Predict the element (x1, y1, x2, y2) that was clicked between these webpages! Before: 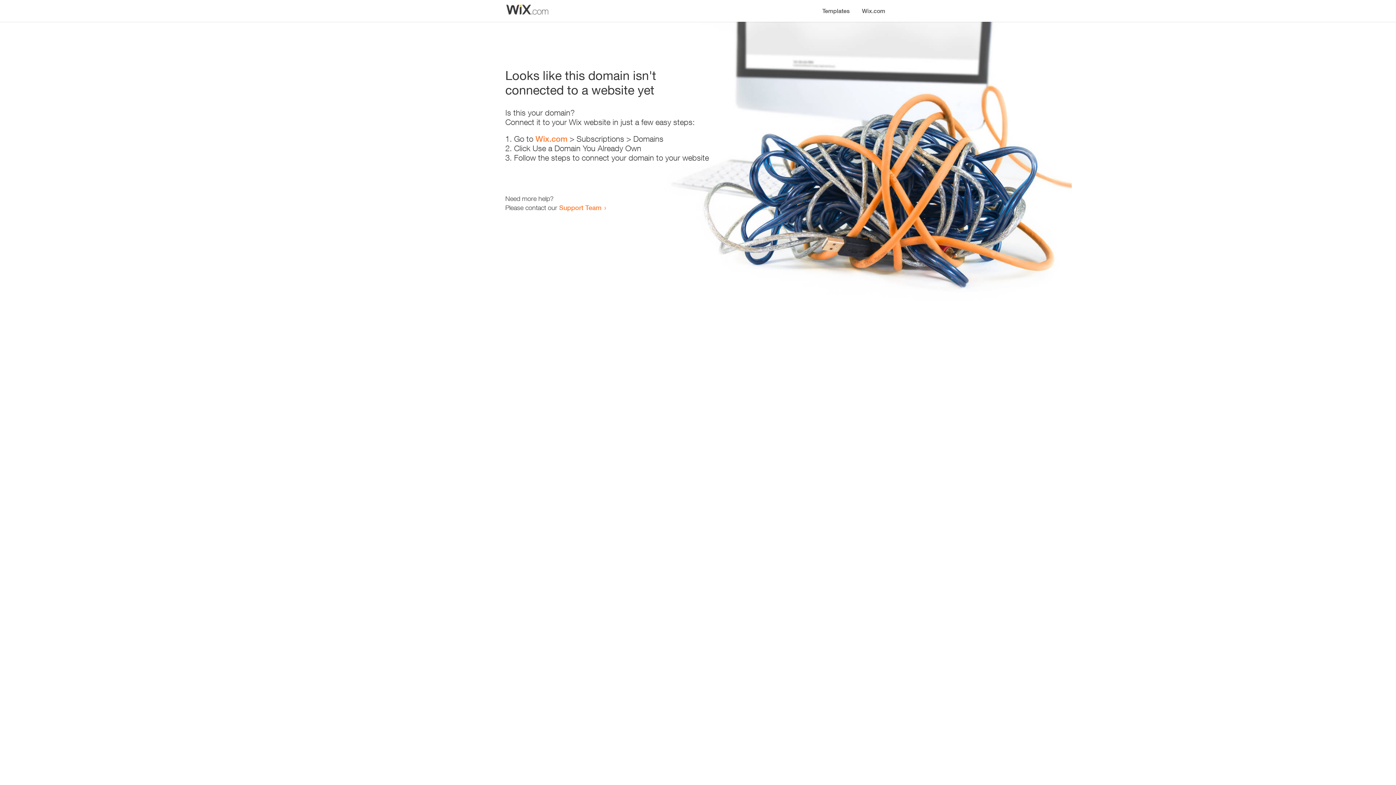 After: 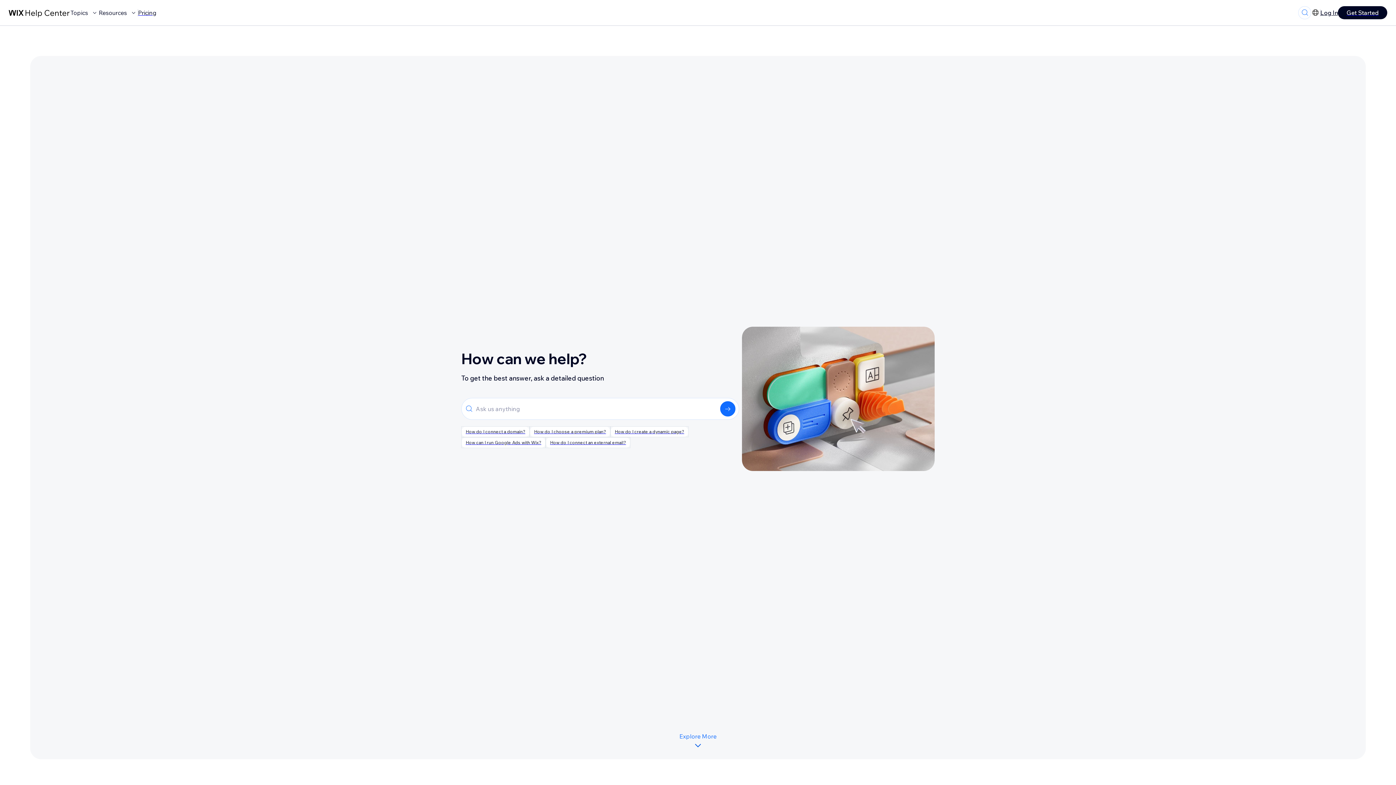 Action: label: Support Team bbox: (559, 203, 601, 211)